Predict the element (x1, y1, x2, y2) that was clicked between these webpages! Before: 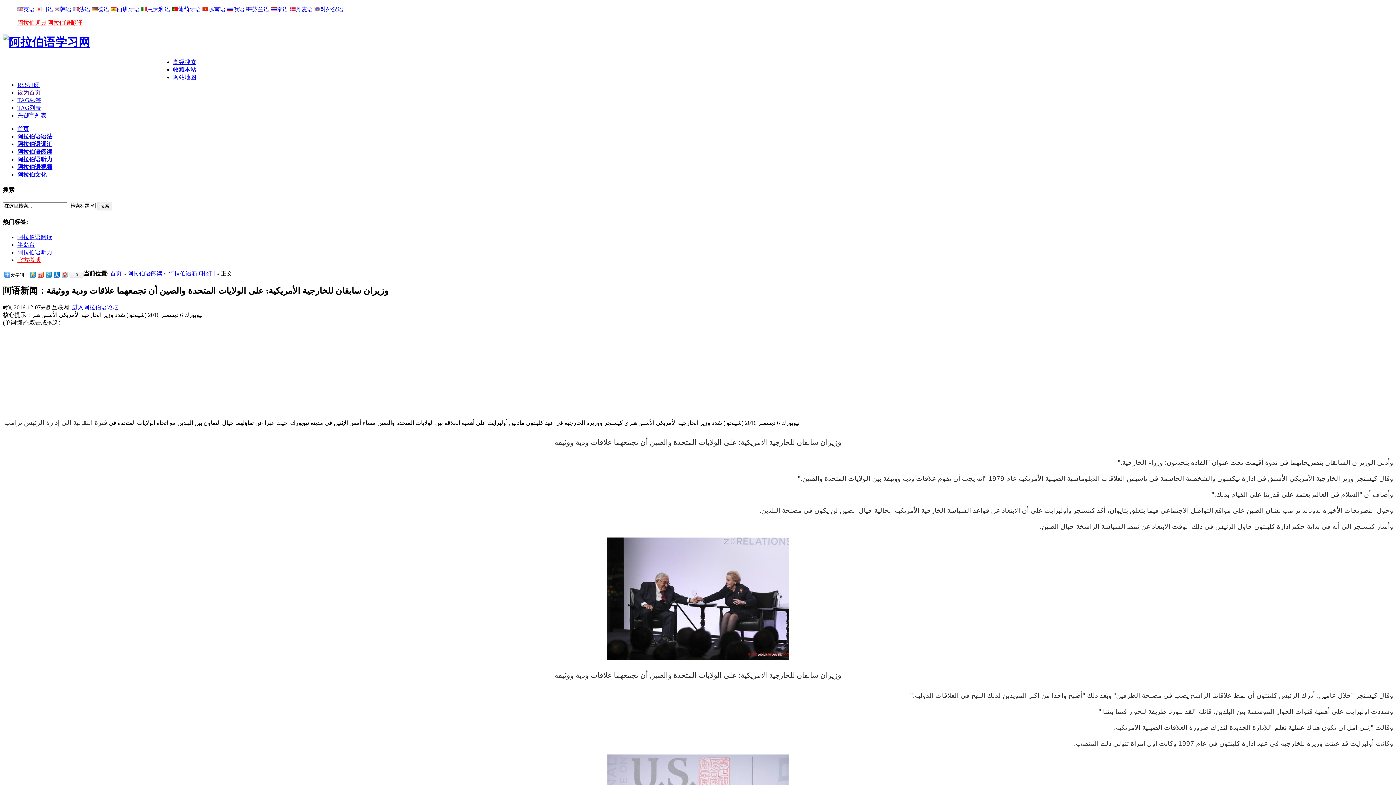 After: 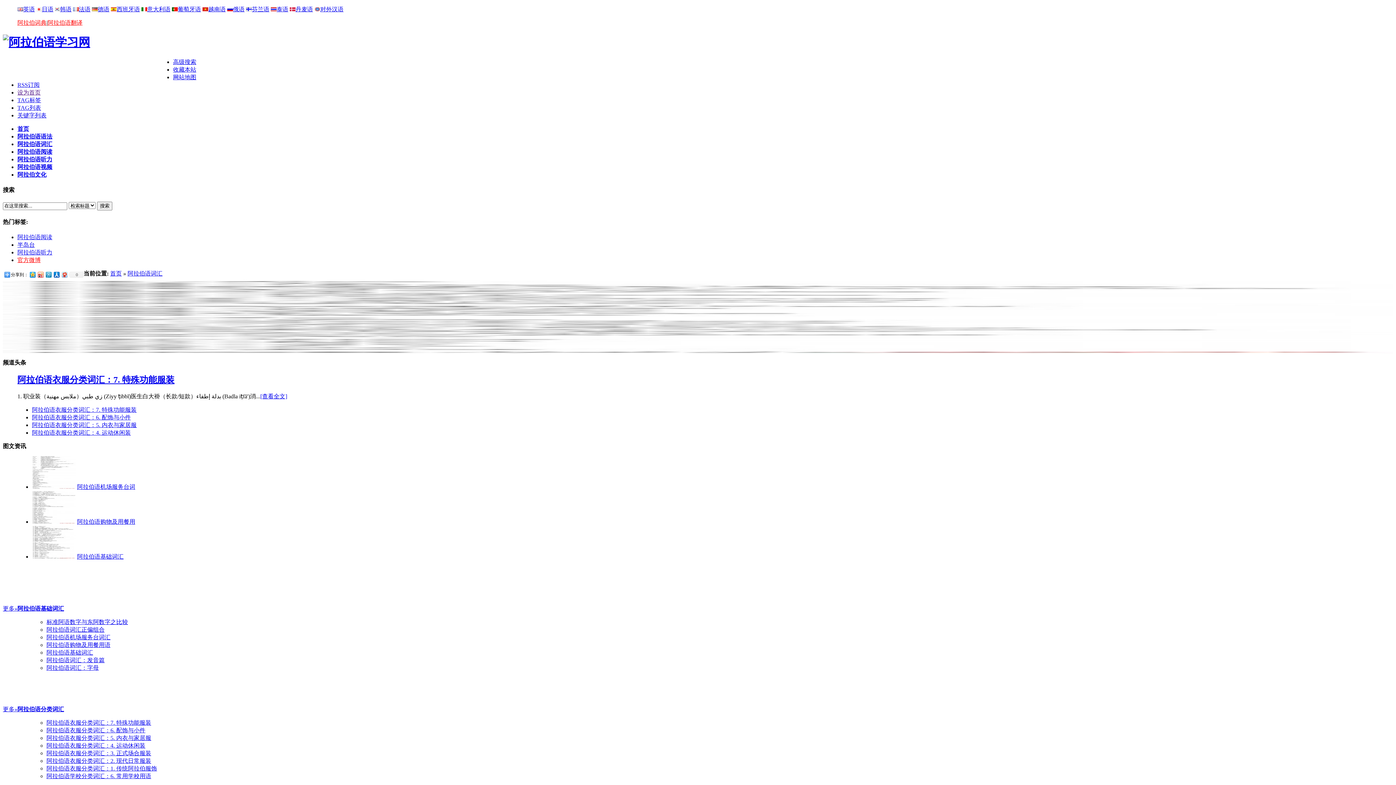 Action: bbox: (17, 141, 52, 147) label: 阿拉伯语词汇